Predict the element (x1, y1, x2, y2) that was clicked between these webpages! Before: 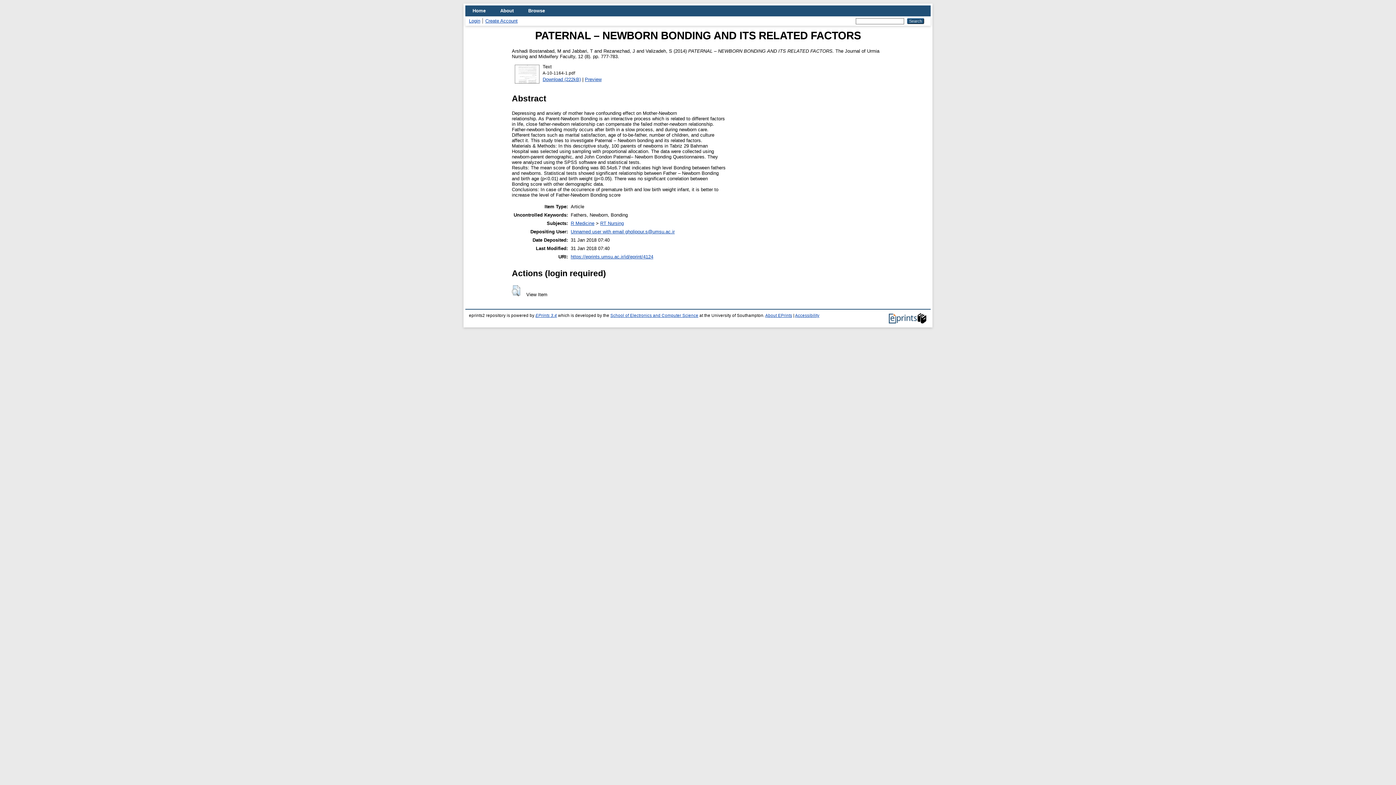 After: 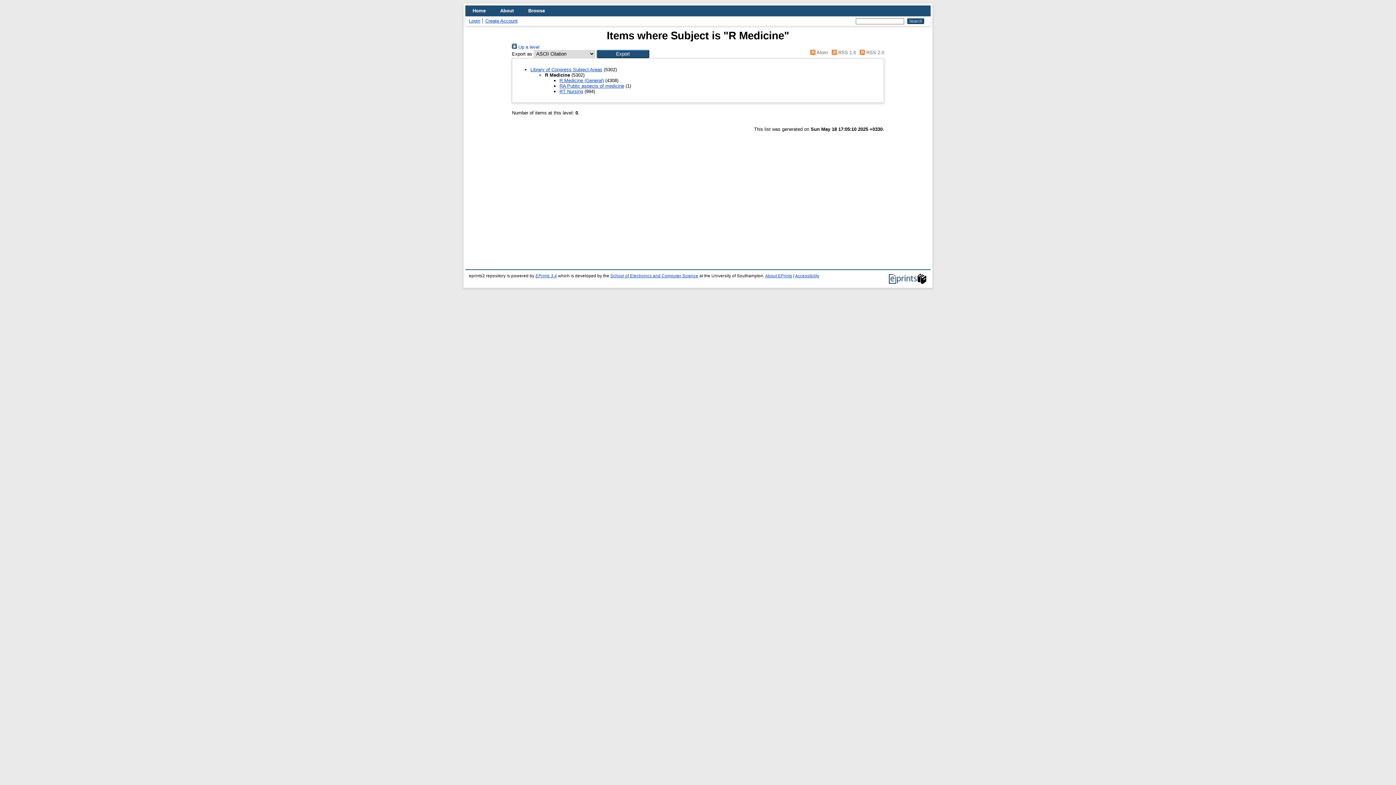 Action: bbox: (570, 220, 594, 226) label: R Medicine